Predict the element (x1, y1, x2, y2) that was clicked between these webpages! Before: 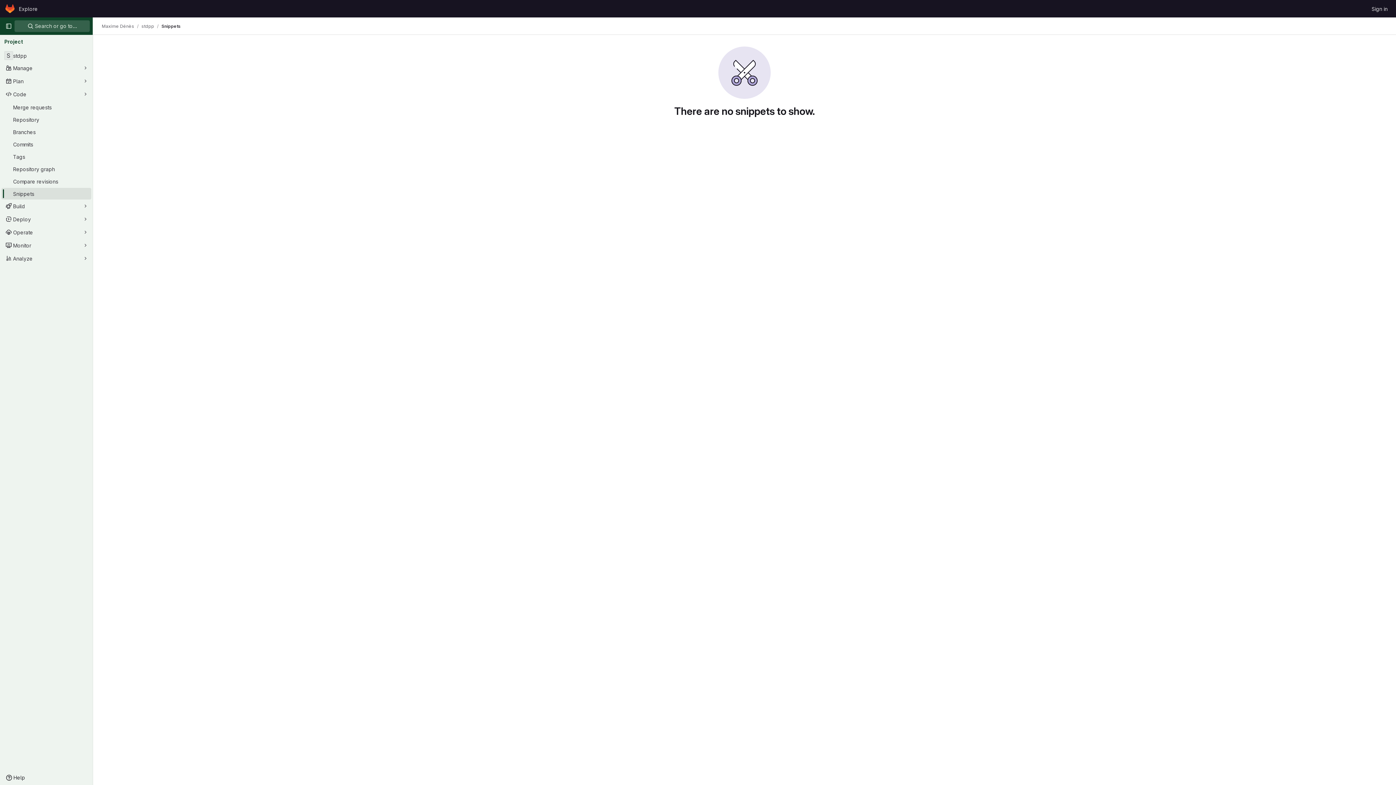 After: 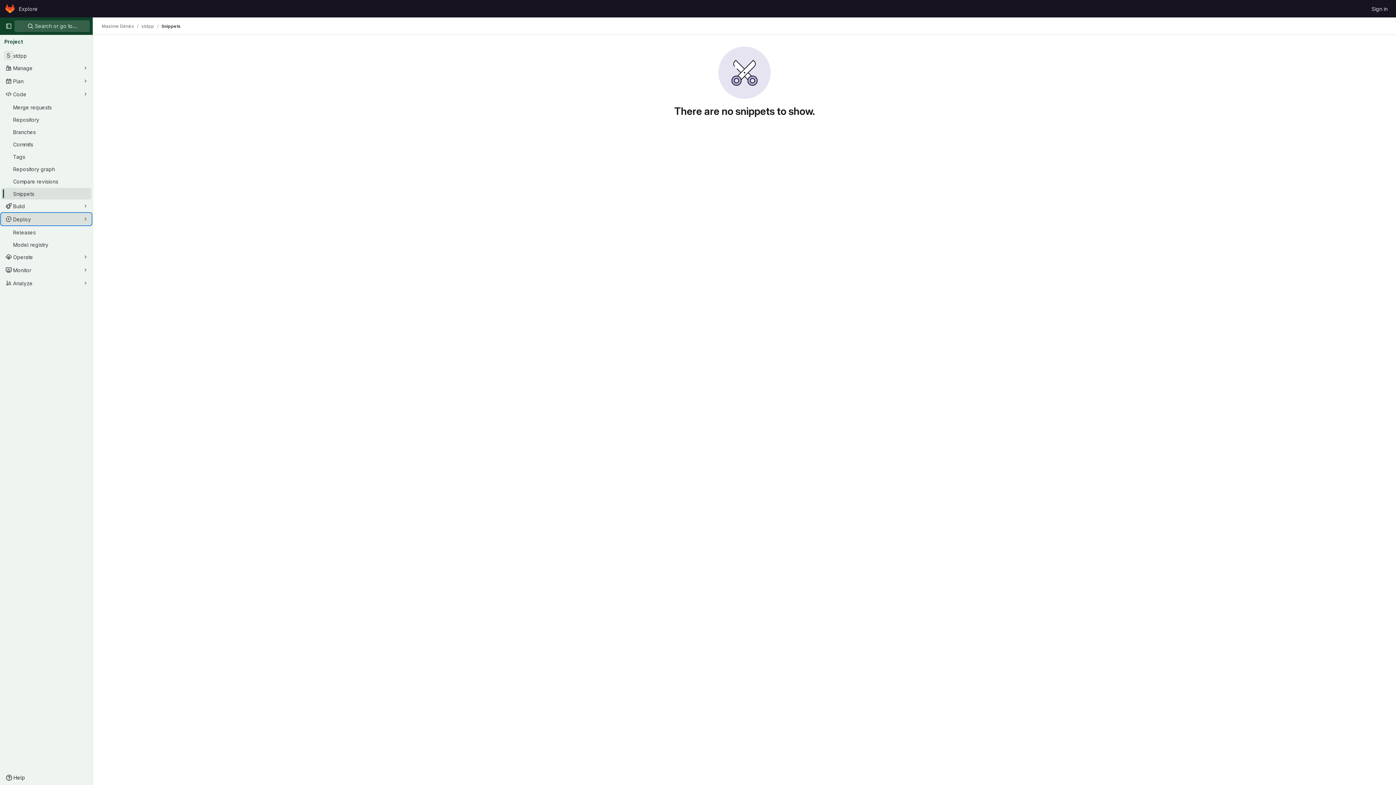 Action: label: Deploy bbox: (1, 213, 91, 225)